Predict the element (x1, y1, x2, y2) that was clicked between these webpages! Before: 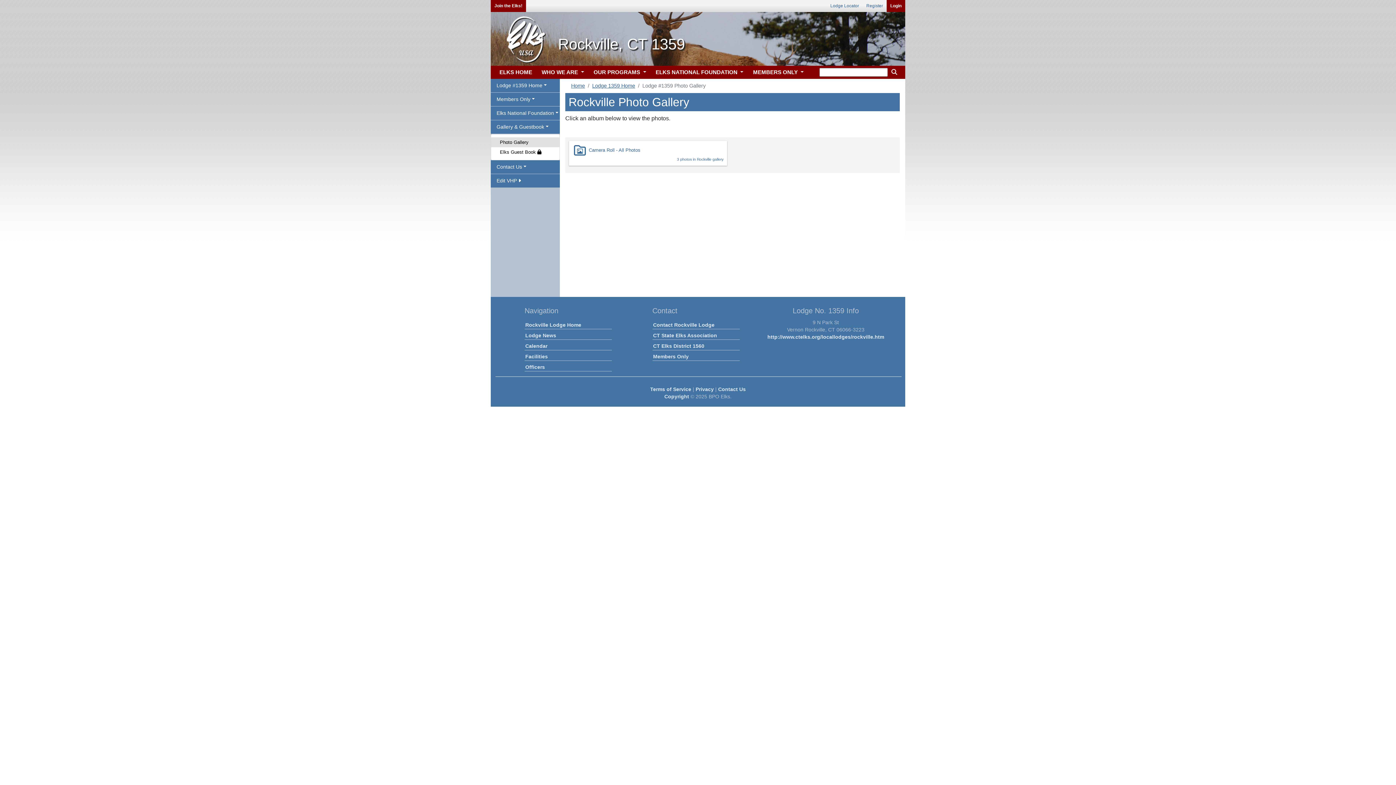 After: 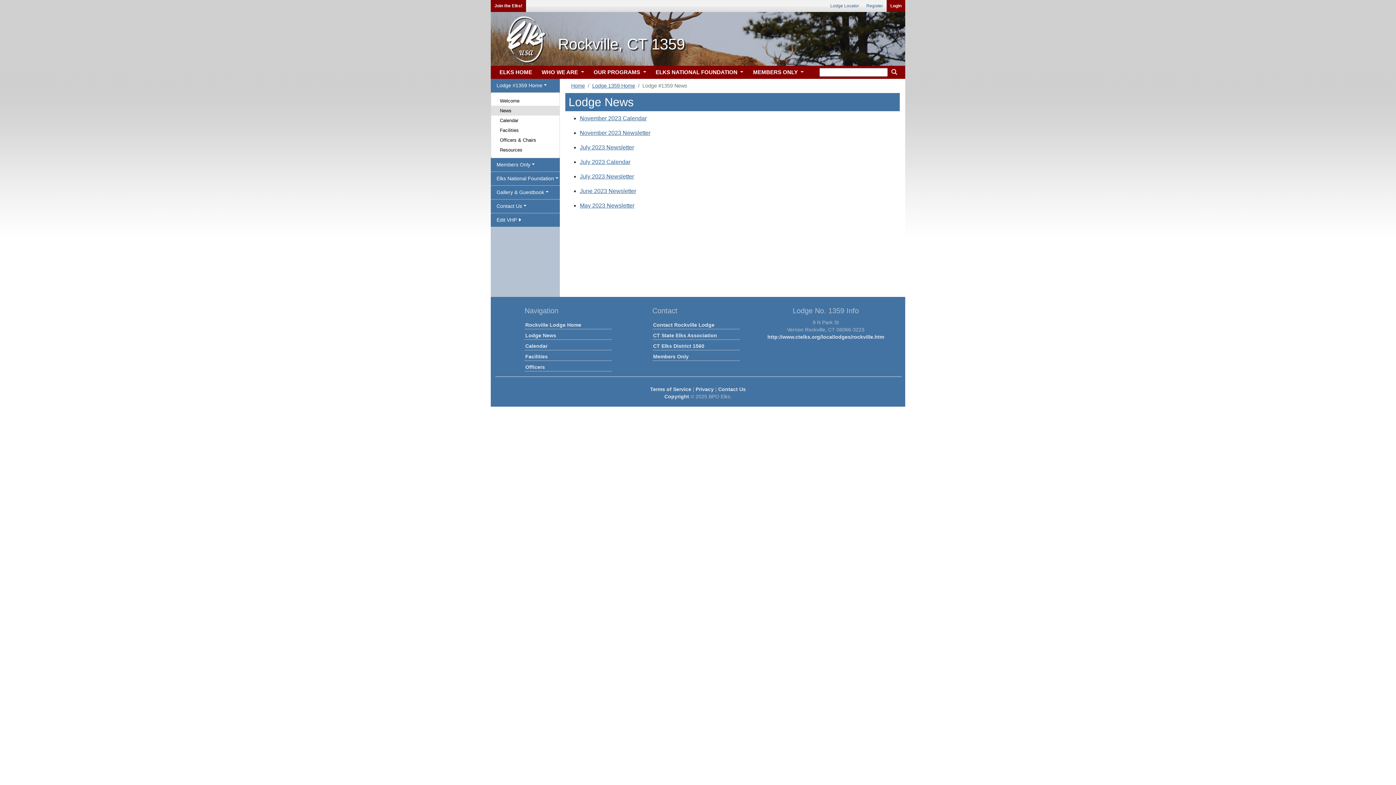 Action: label: Lodge News bbox: (524, 331, 612, 340)